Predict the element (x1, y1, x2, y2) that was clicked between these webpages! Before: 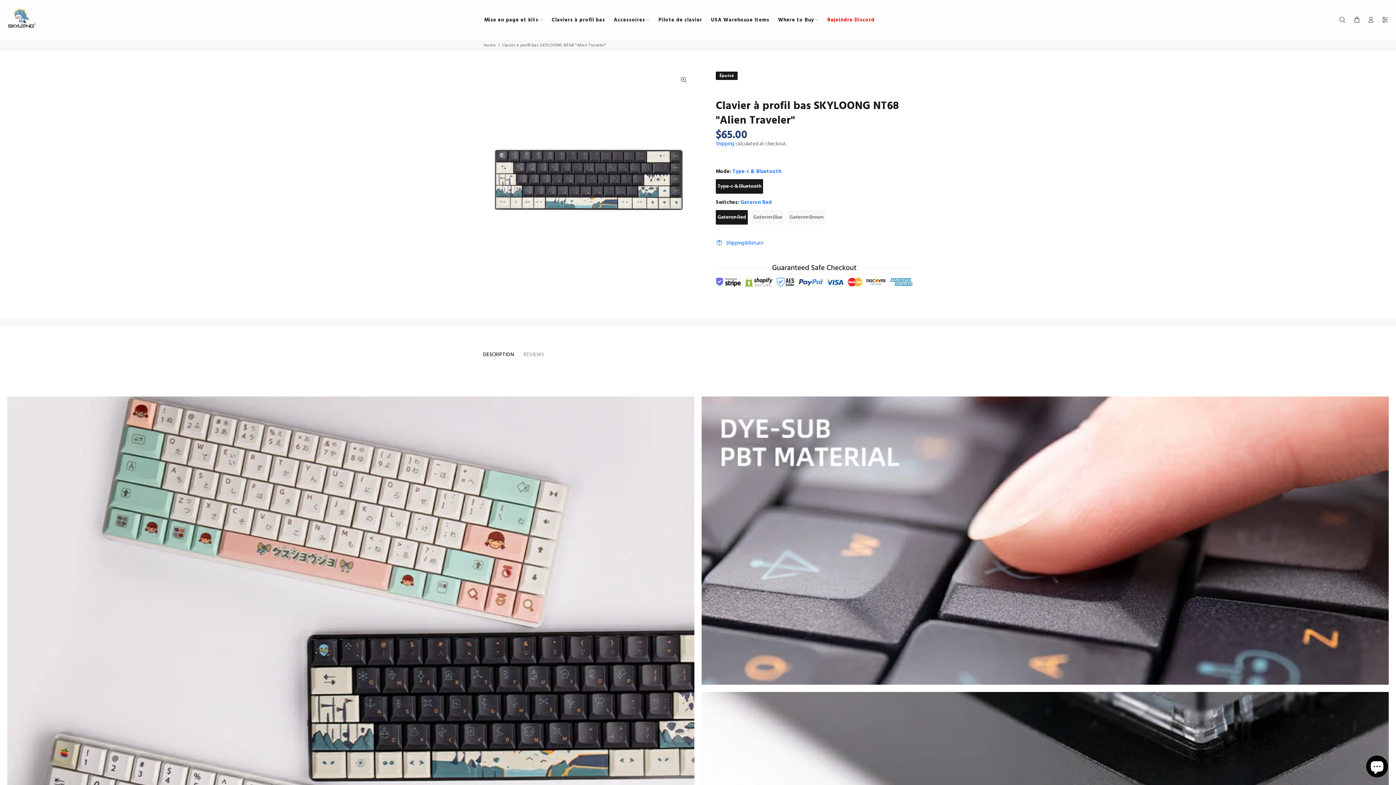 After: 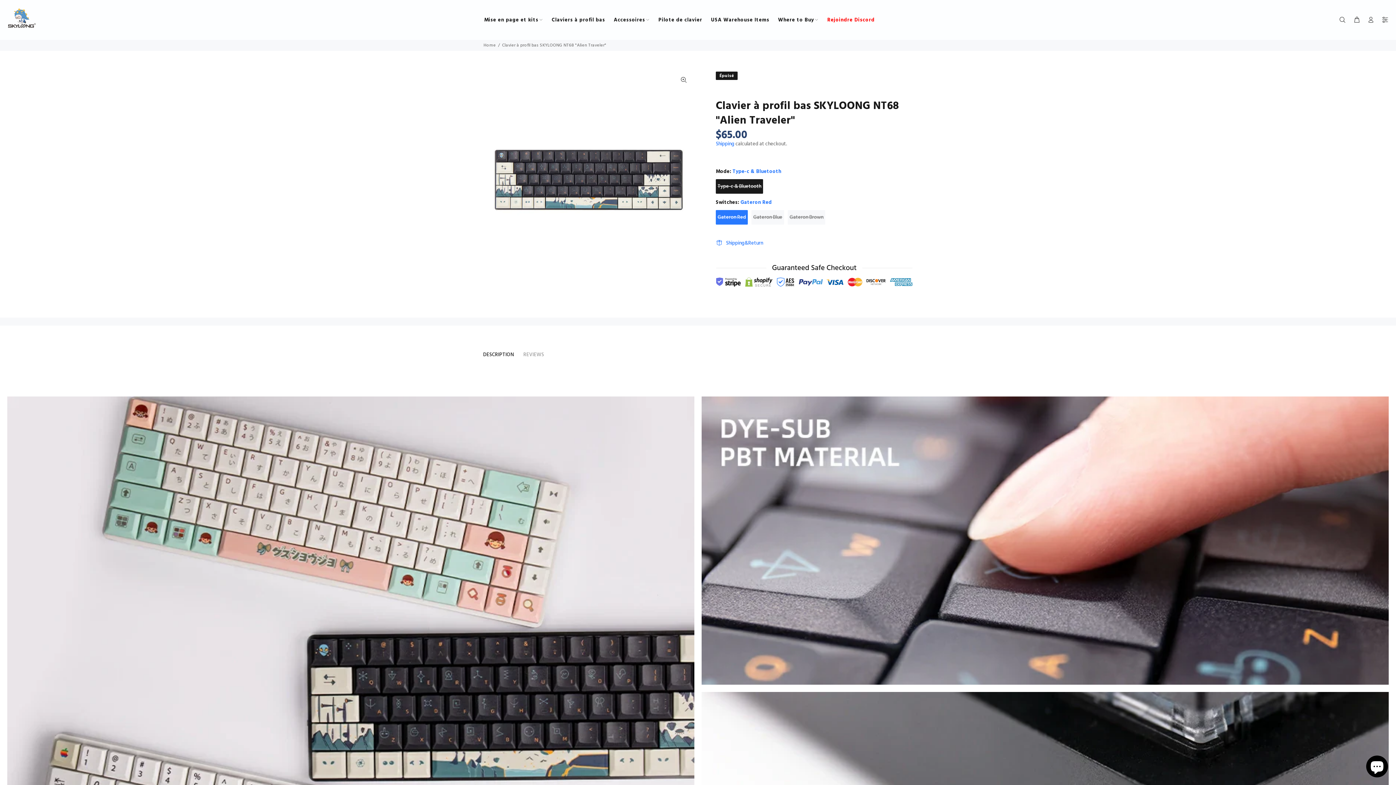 Action: label: Gateron Red bbox: (716, 210, 748, 224)